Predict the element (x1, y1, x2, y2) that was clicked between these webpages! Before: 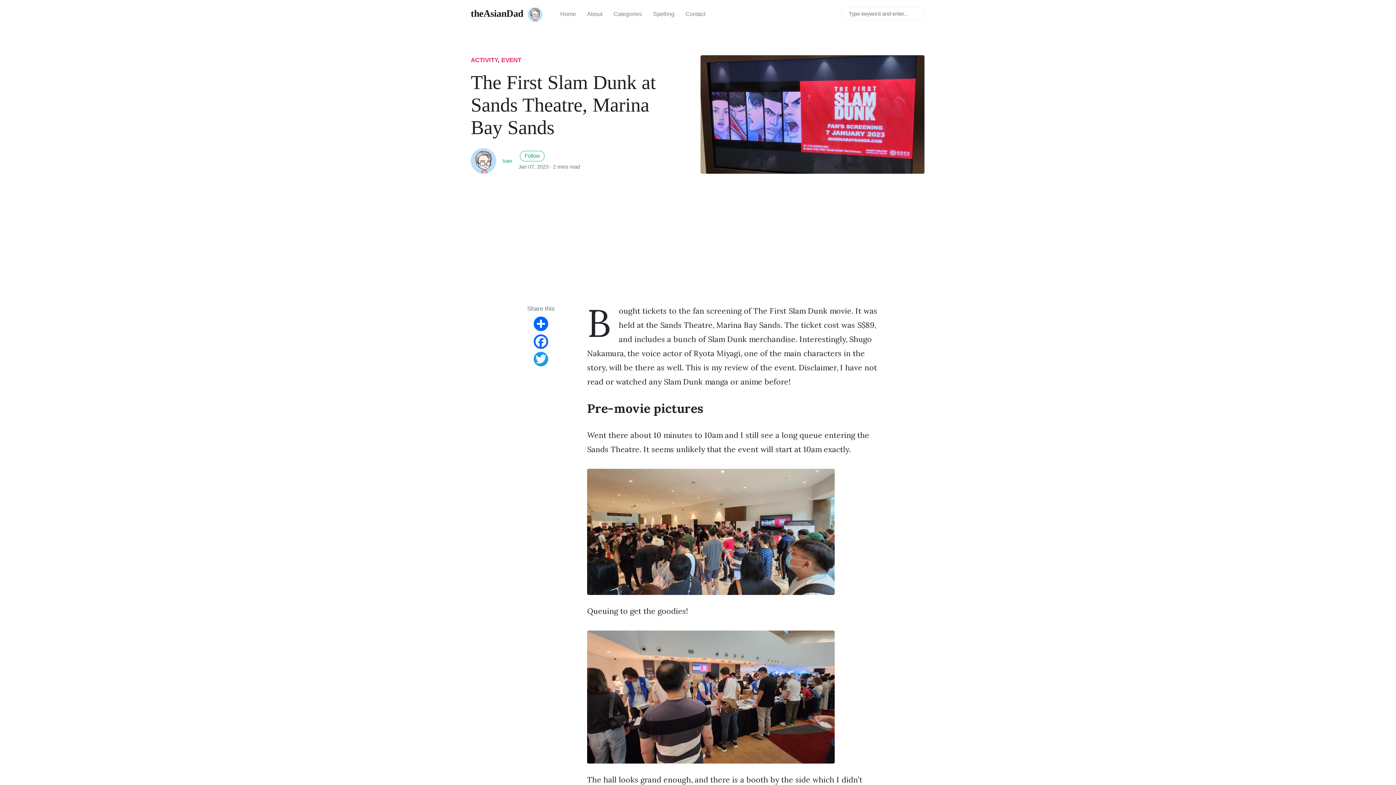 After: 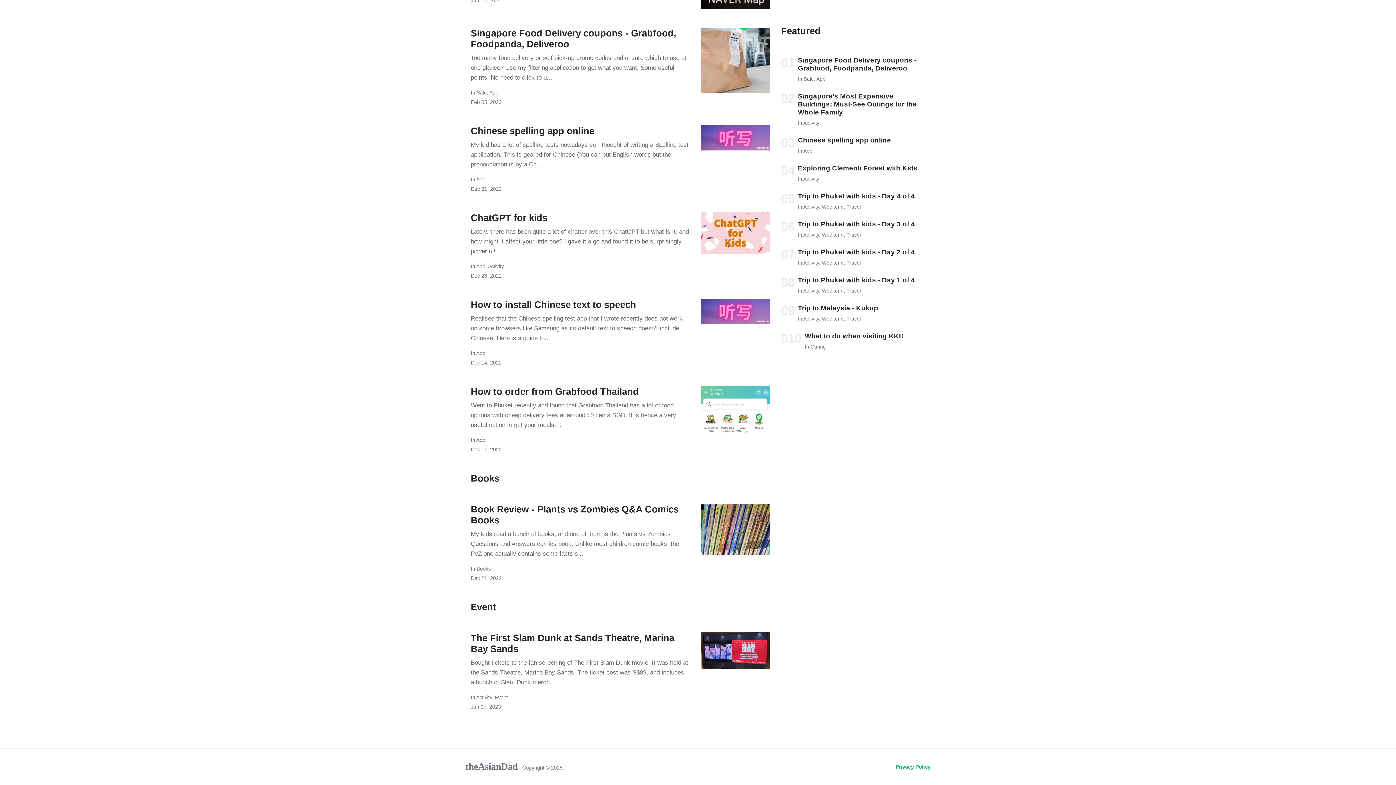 Action: bbox: (501, 56, 521, 63) label: EVENT